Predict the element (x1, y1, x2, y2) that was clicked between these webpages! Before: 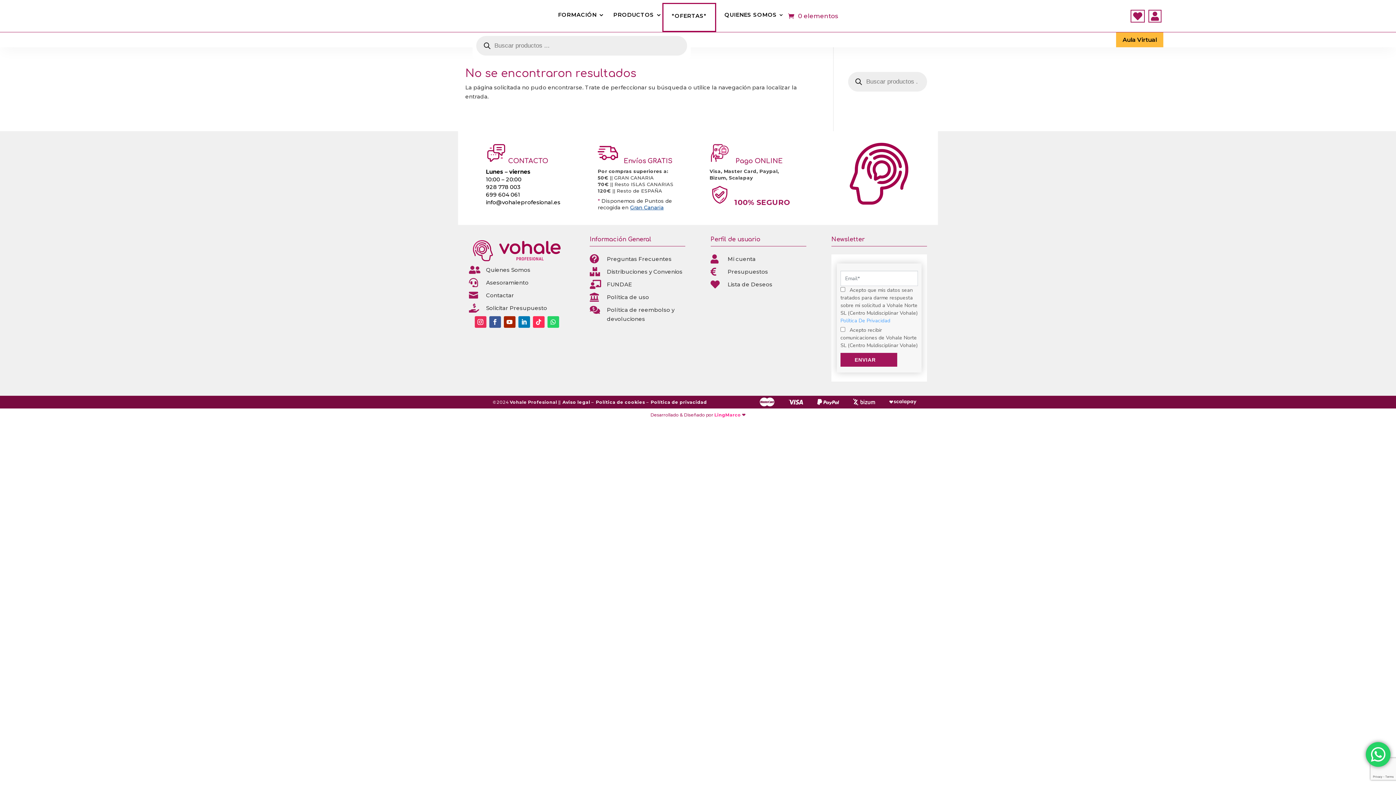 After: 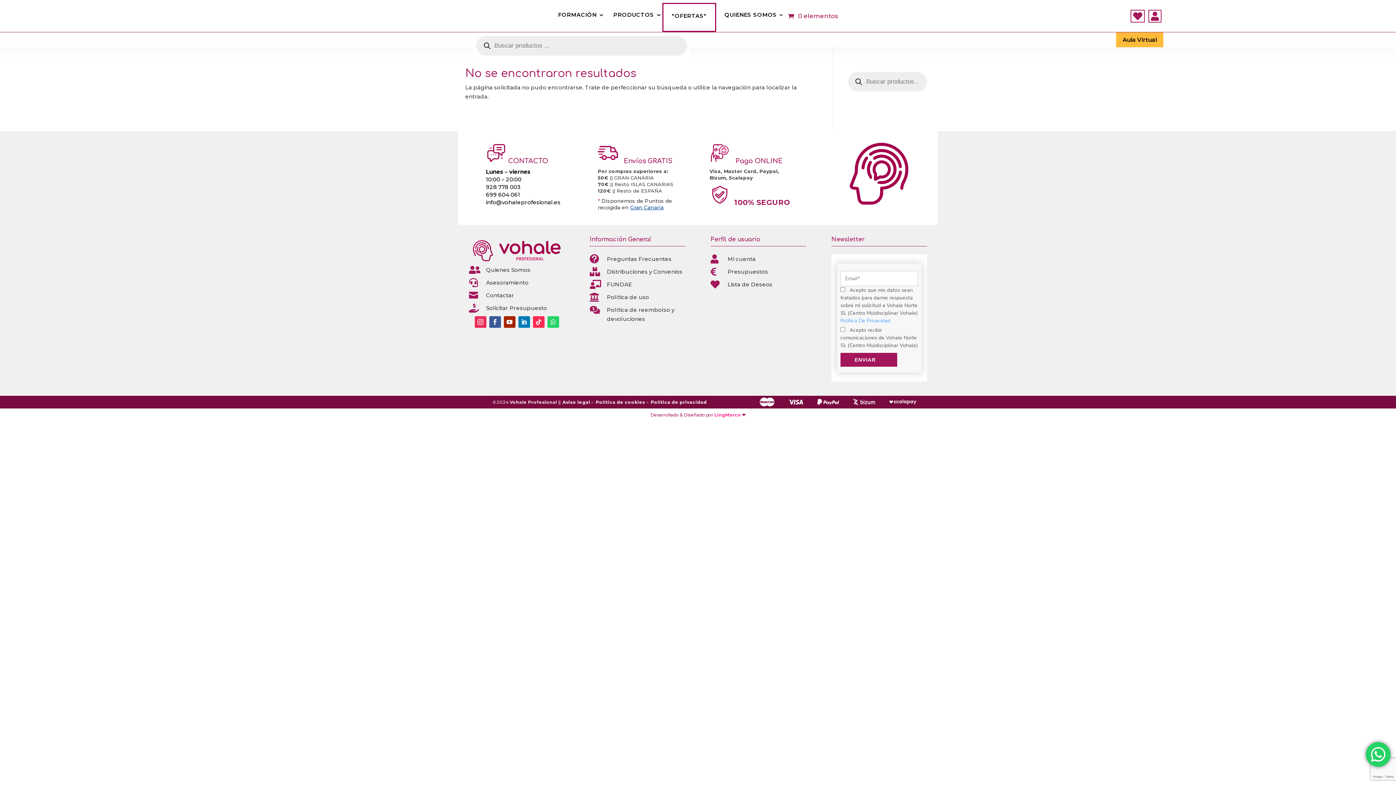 Action: bbox: (486, 198, 560, 205) label: info@vohaleprofesional.es